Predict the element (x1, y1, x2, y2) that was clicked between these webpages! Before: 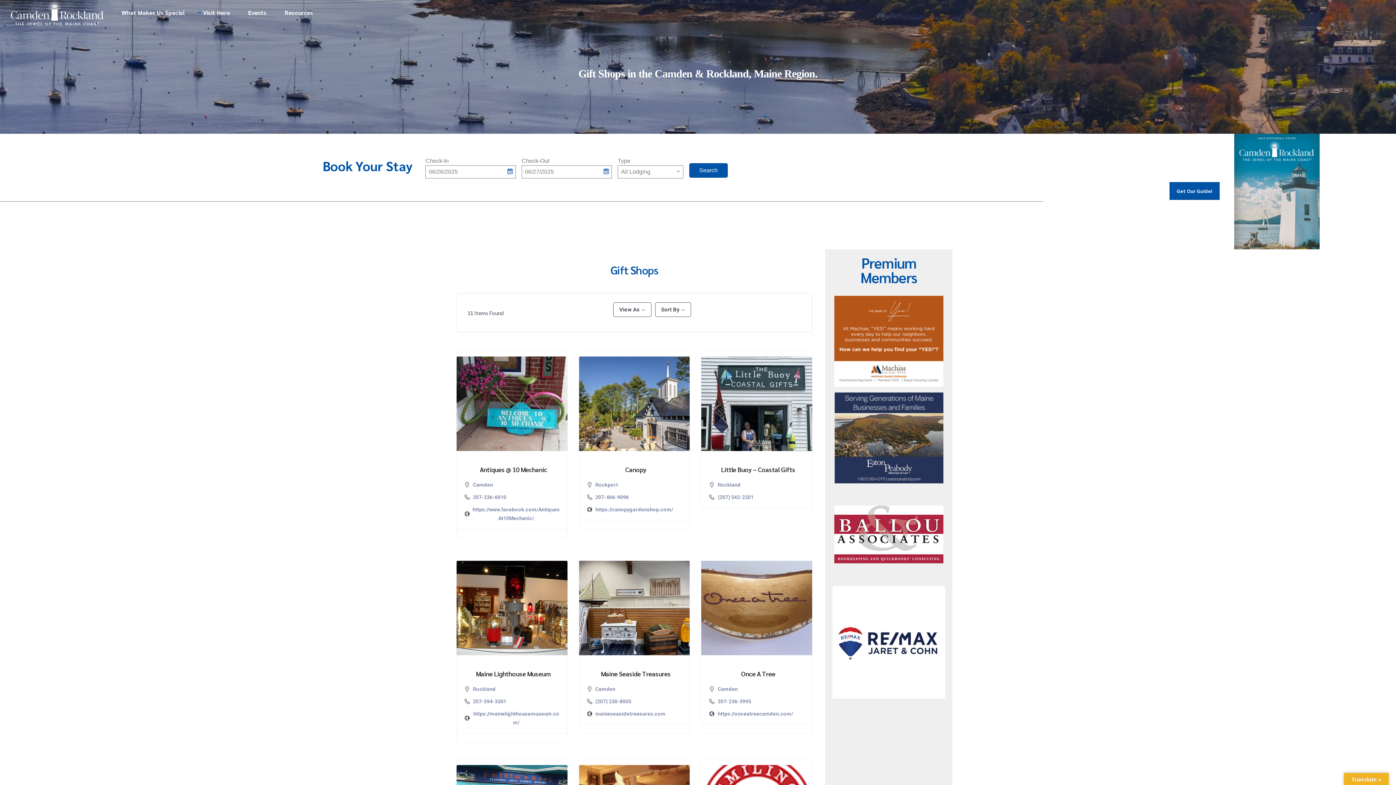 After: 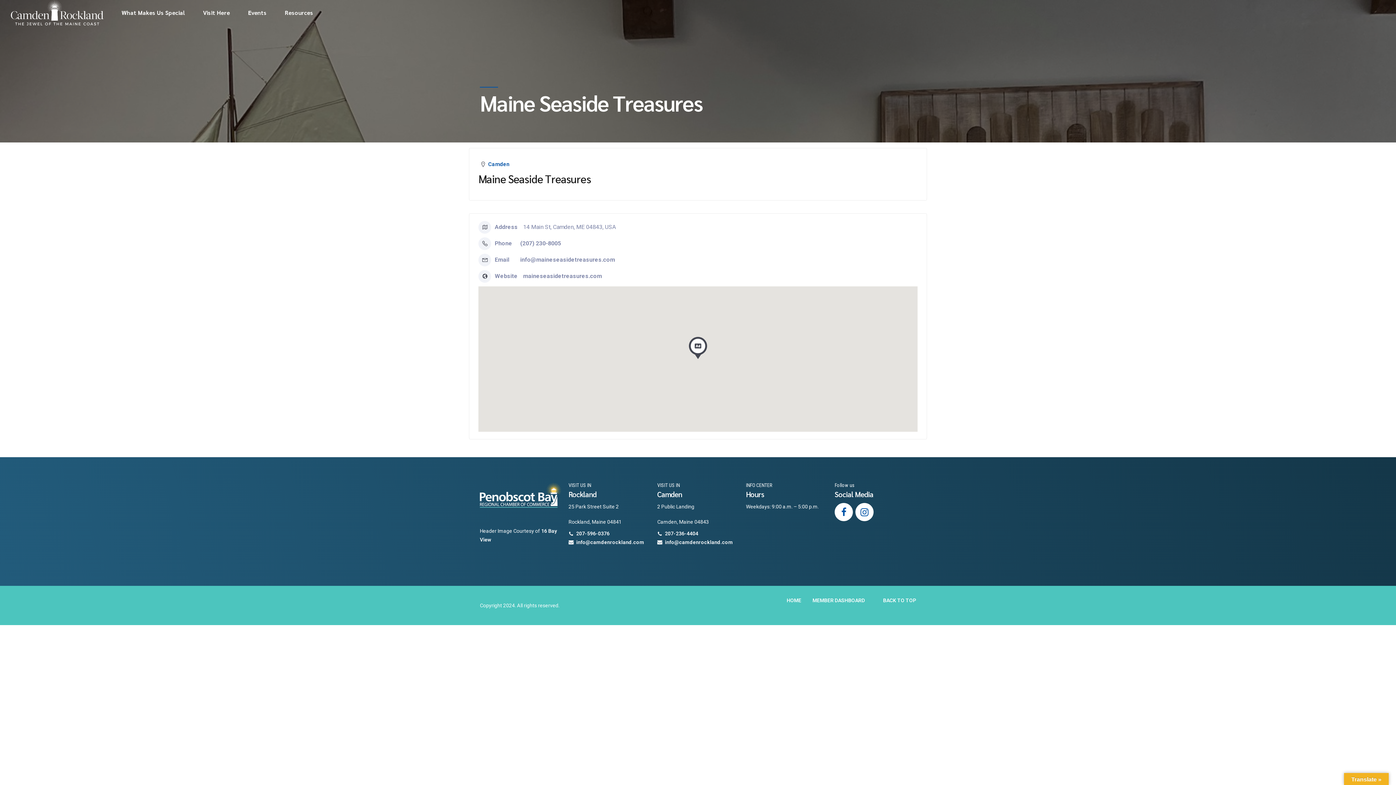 Action: label: Maine Seaside Treasures bbox: (600, 669, 671, 678)